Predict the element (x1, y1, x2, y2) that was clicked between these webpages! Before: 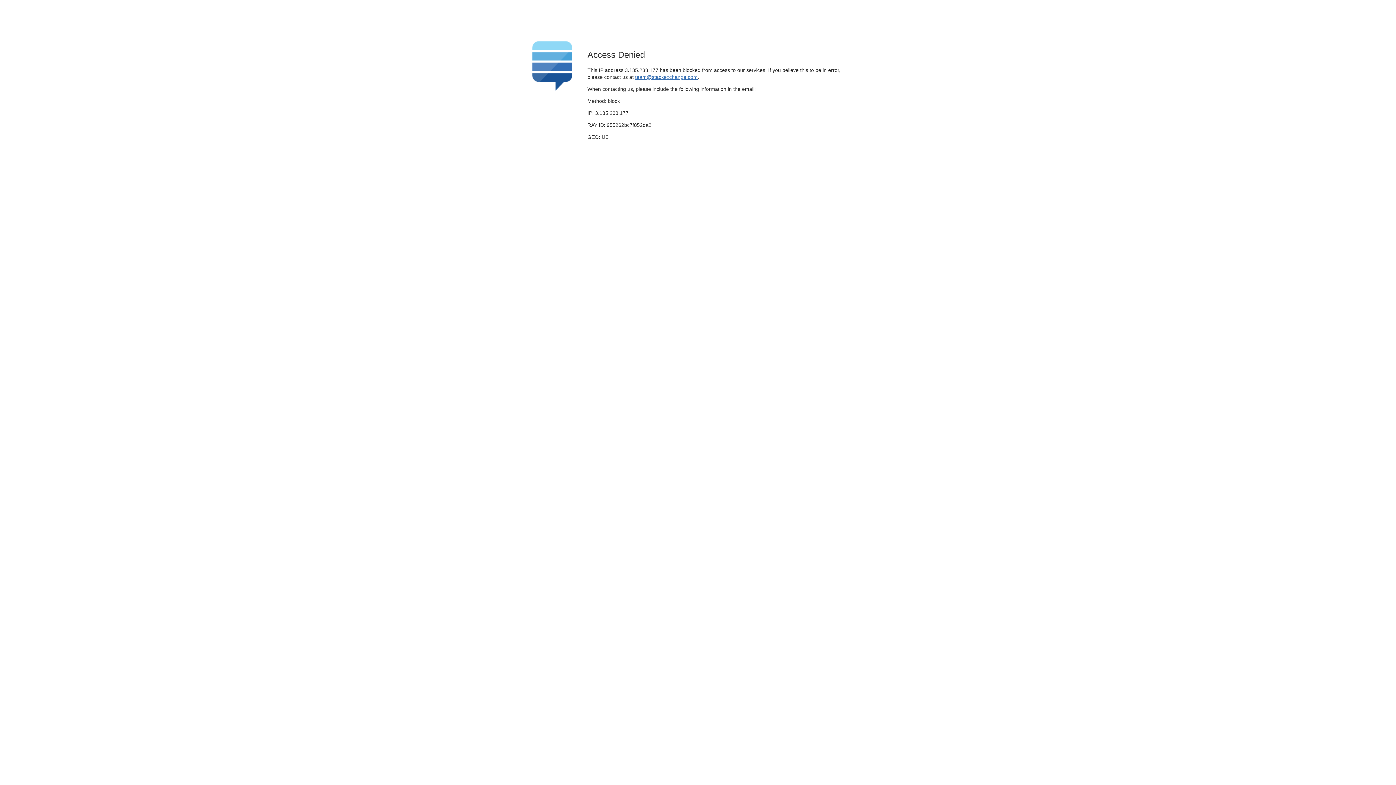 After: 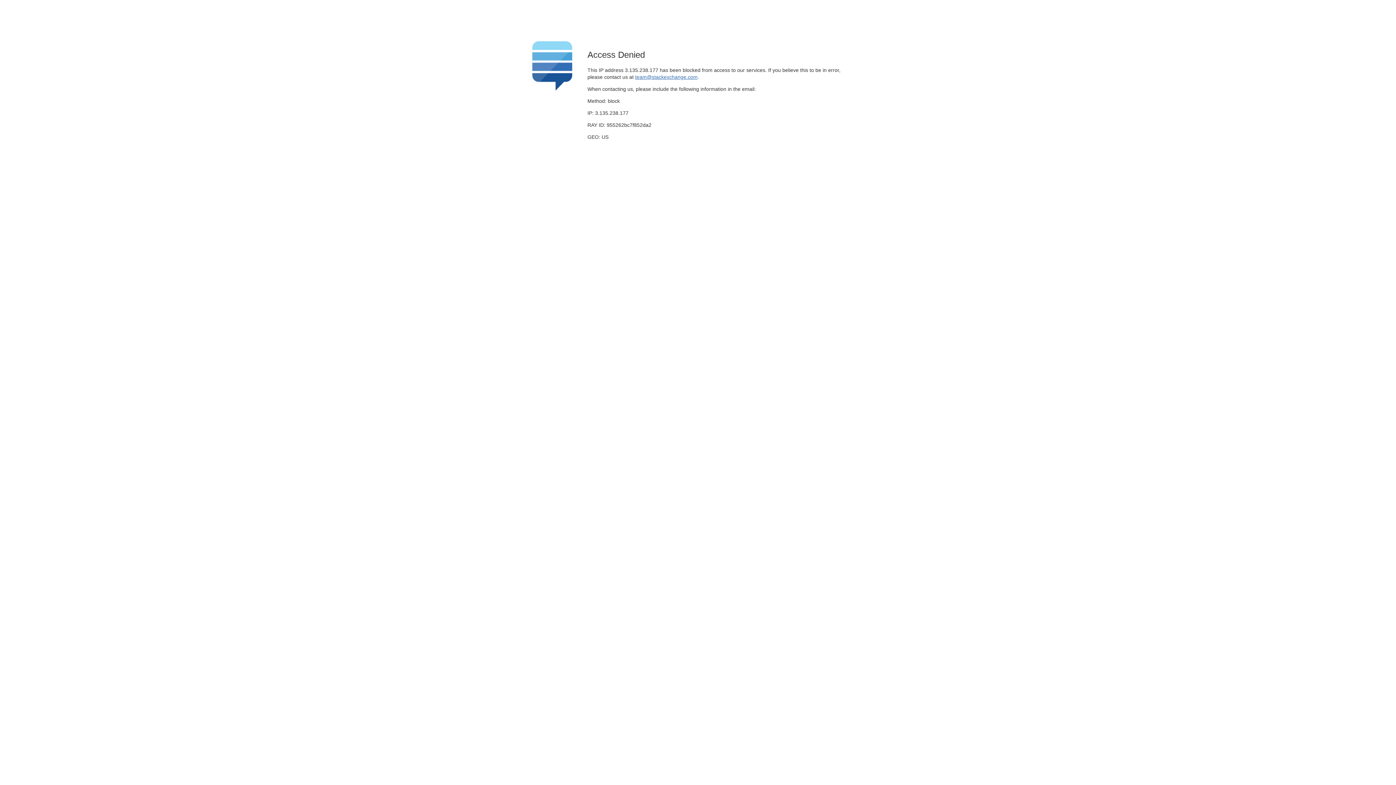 Action: label: team@stackexchange.com bbox: (635, 74, 697, 79)